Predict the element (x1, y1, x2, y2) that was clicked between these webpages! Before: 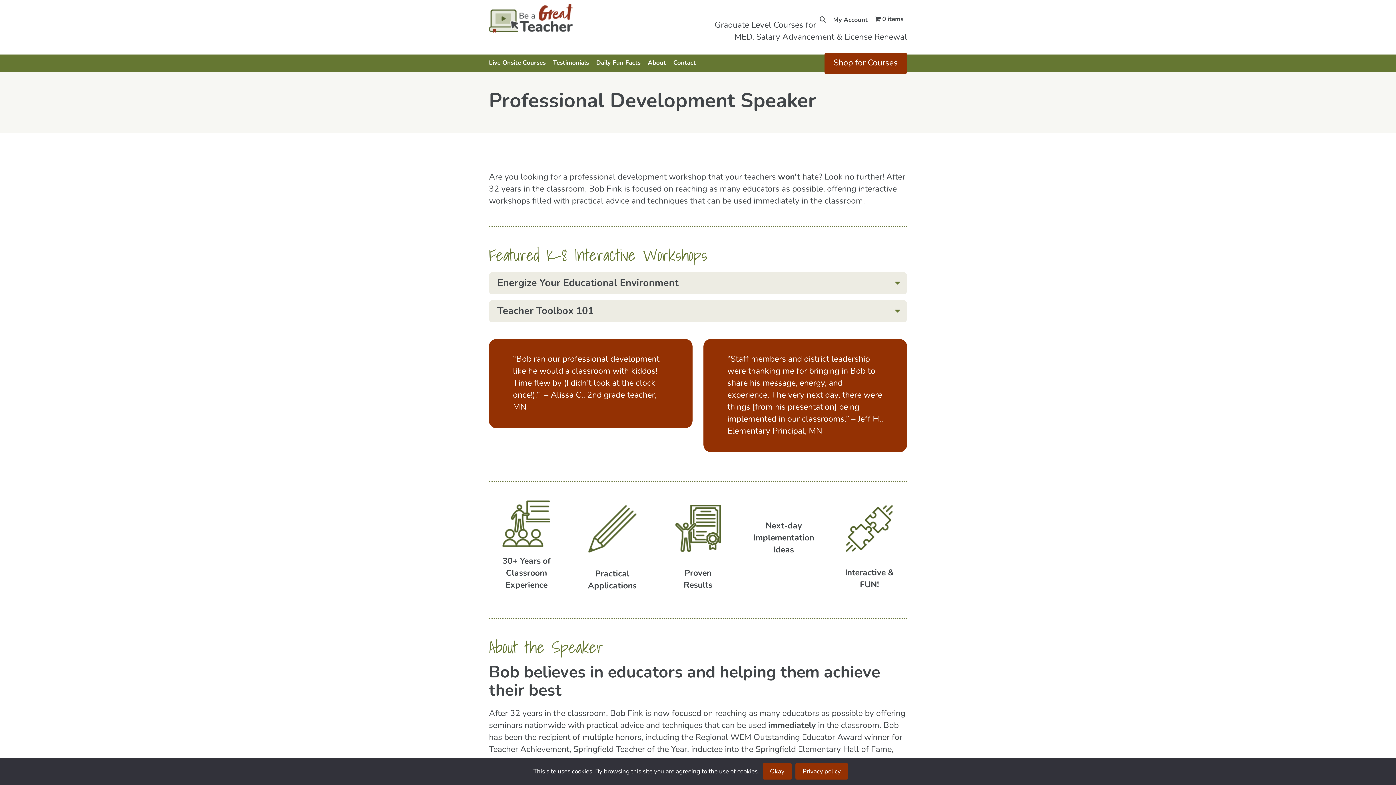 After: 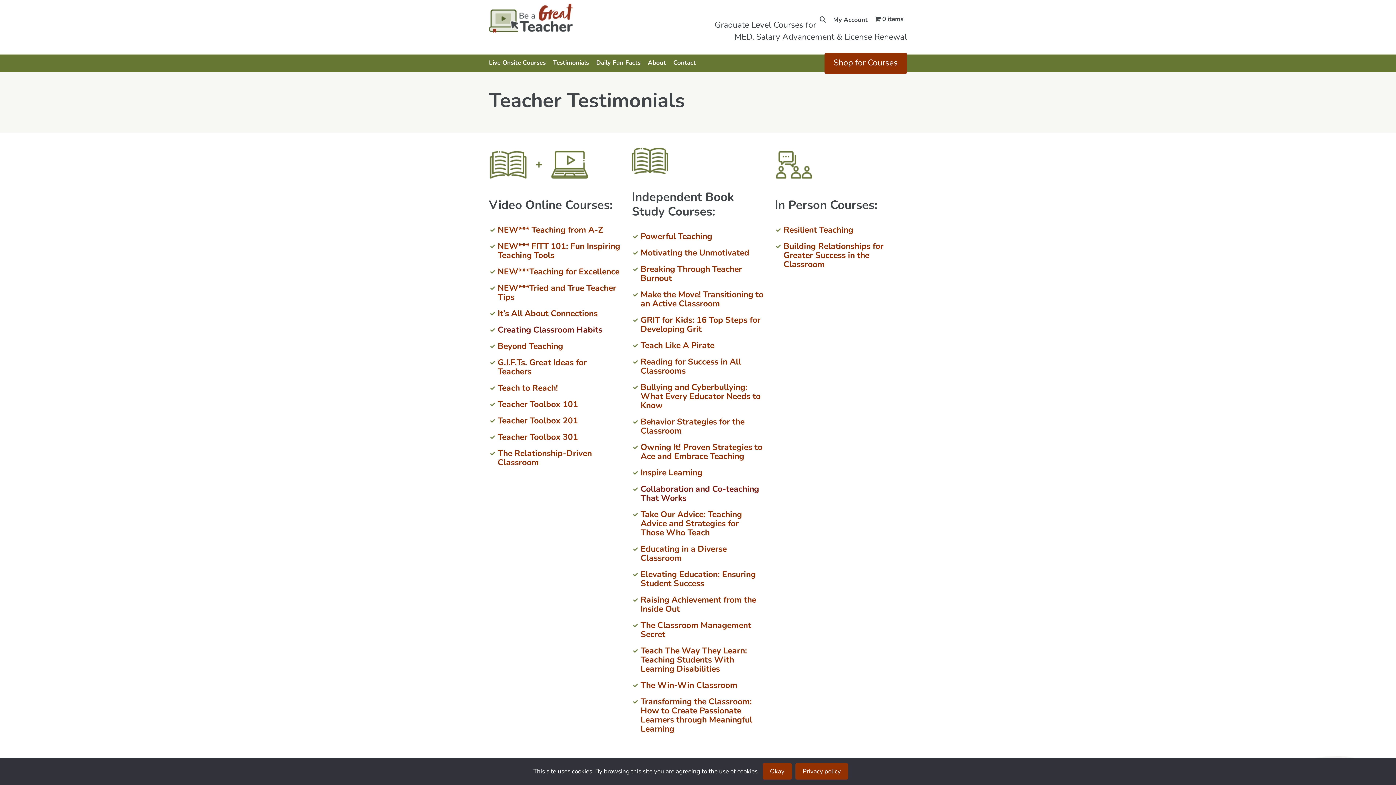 Action: bbox: (549, 60, 592, 66) label: Testimonials